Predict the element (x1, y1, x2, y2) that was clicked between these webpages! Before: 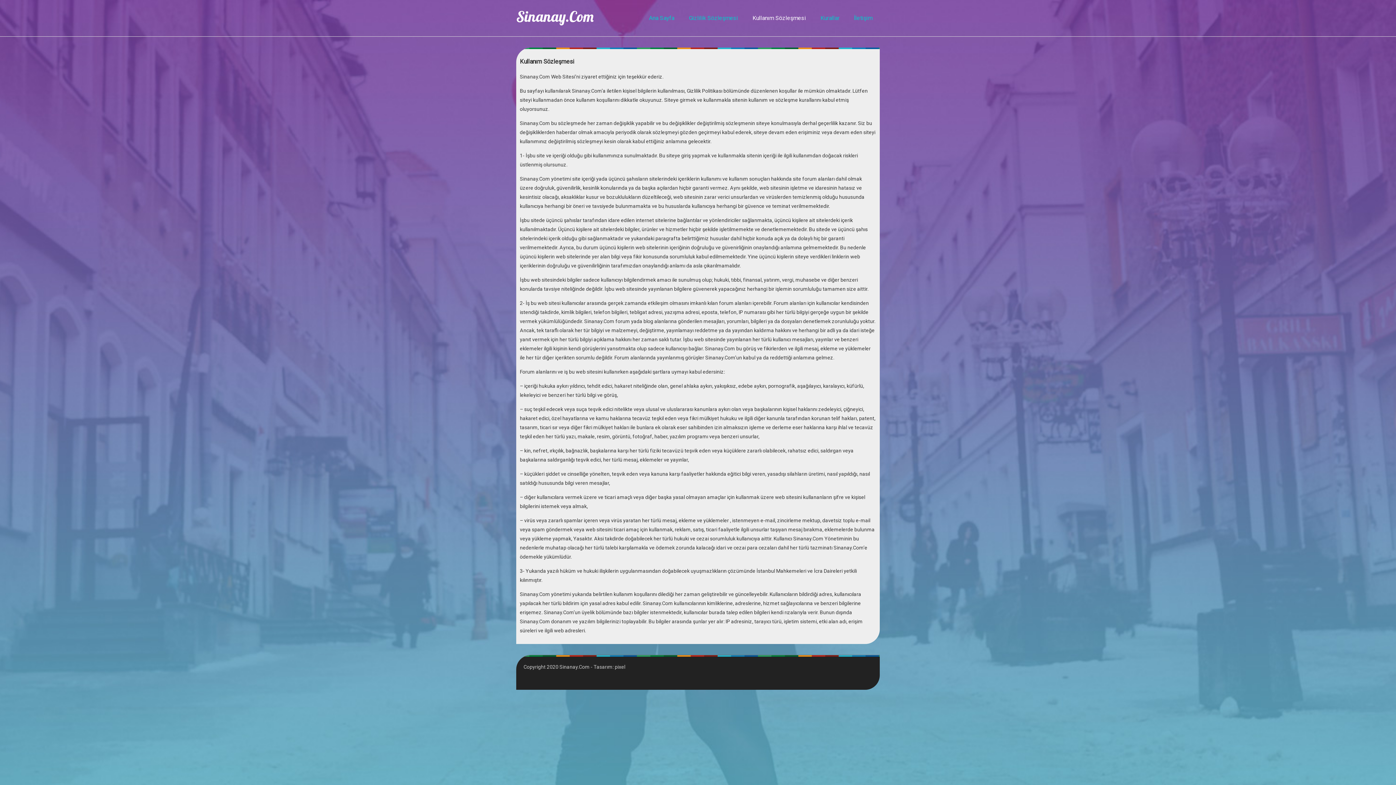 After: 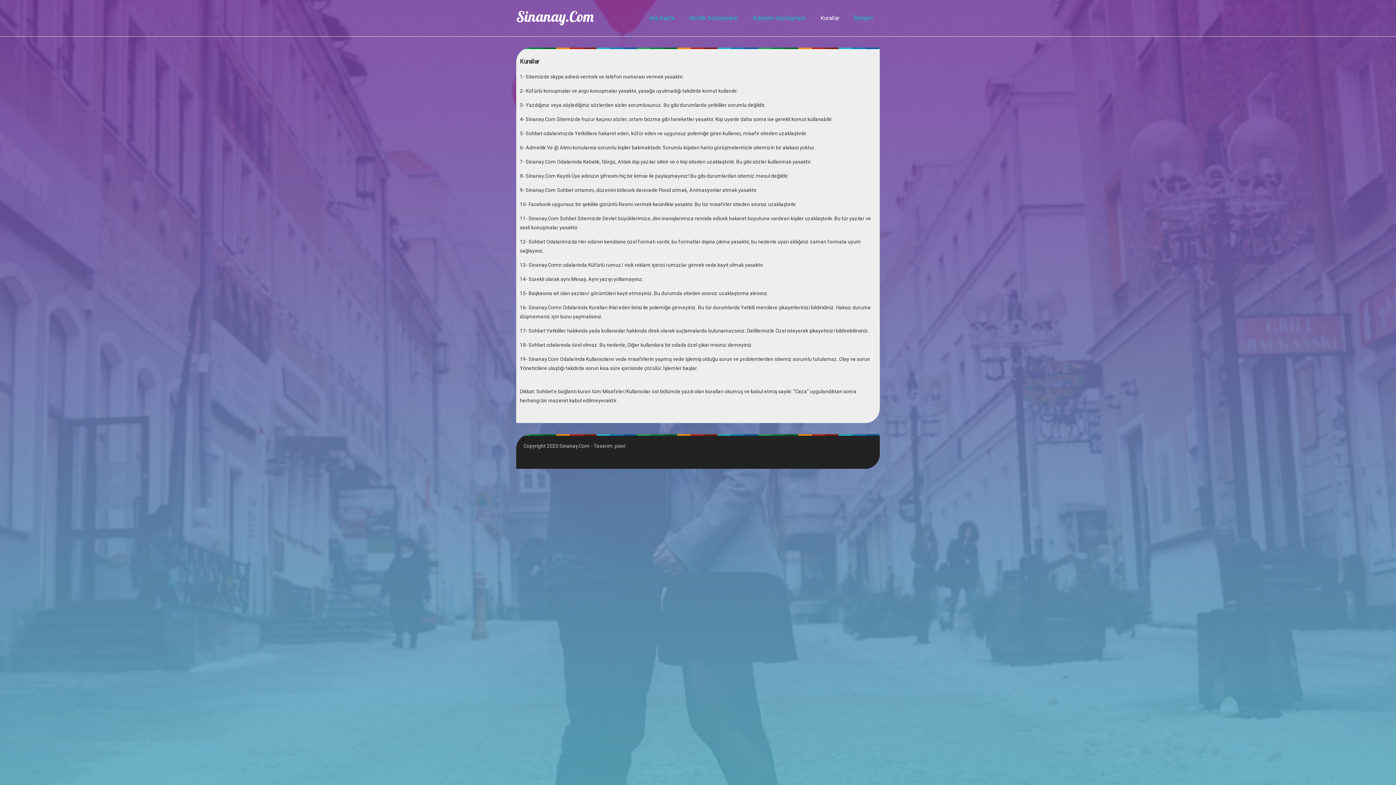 Action: bbox: (813, 7, 846, 28) label: Kurallar